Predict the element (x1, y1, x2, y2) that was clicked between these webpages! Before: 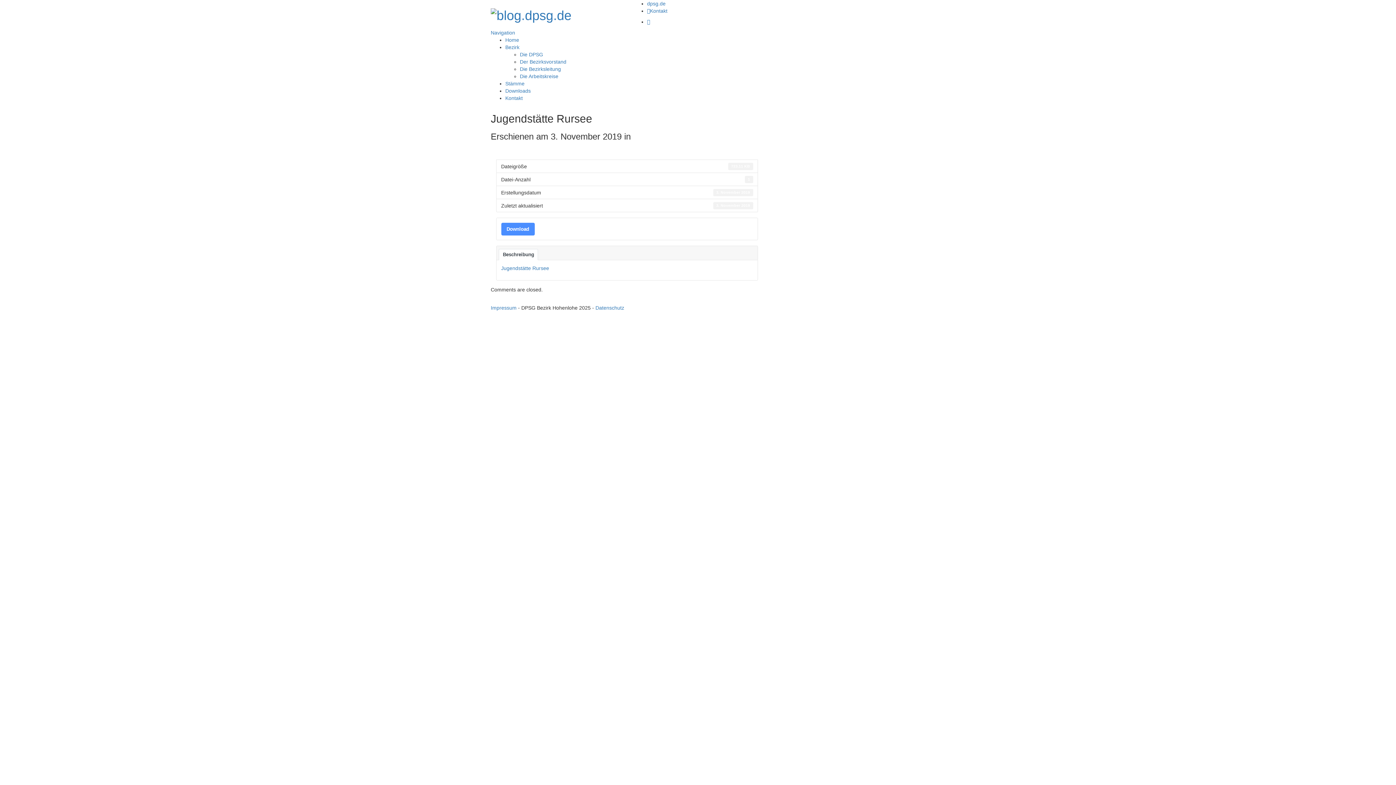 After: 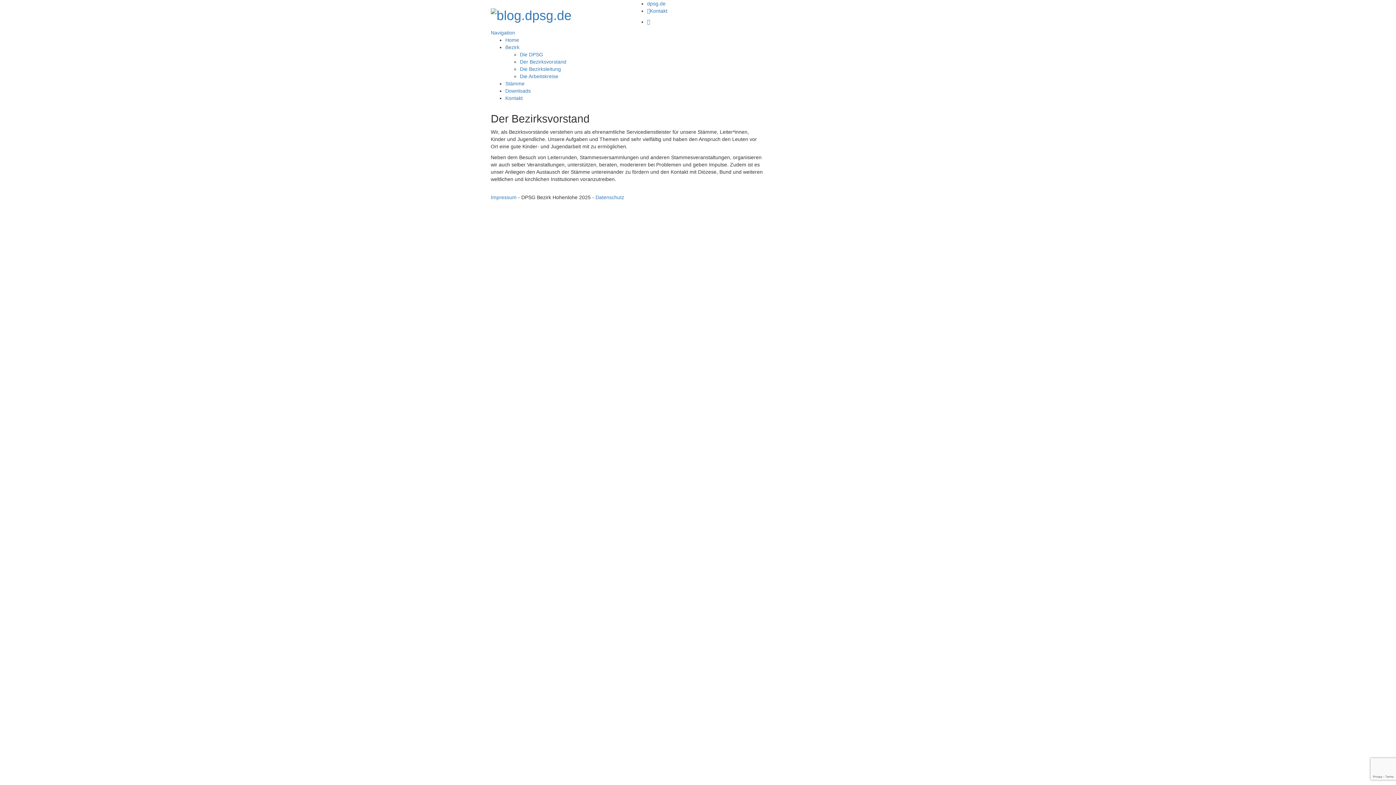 Action: bbox: (520, 58, 566, 64) label: Der Bezirksvorstand